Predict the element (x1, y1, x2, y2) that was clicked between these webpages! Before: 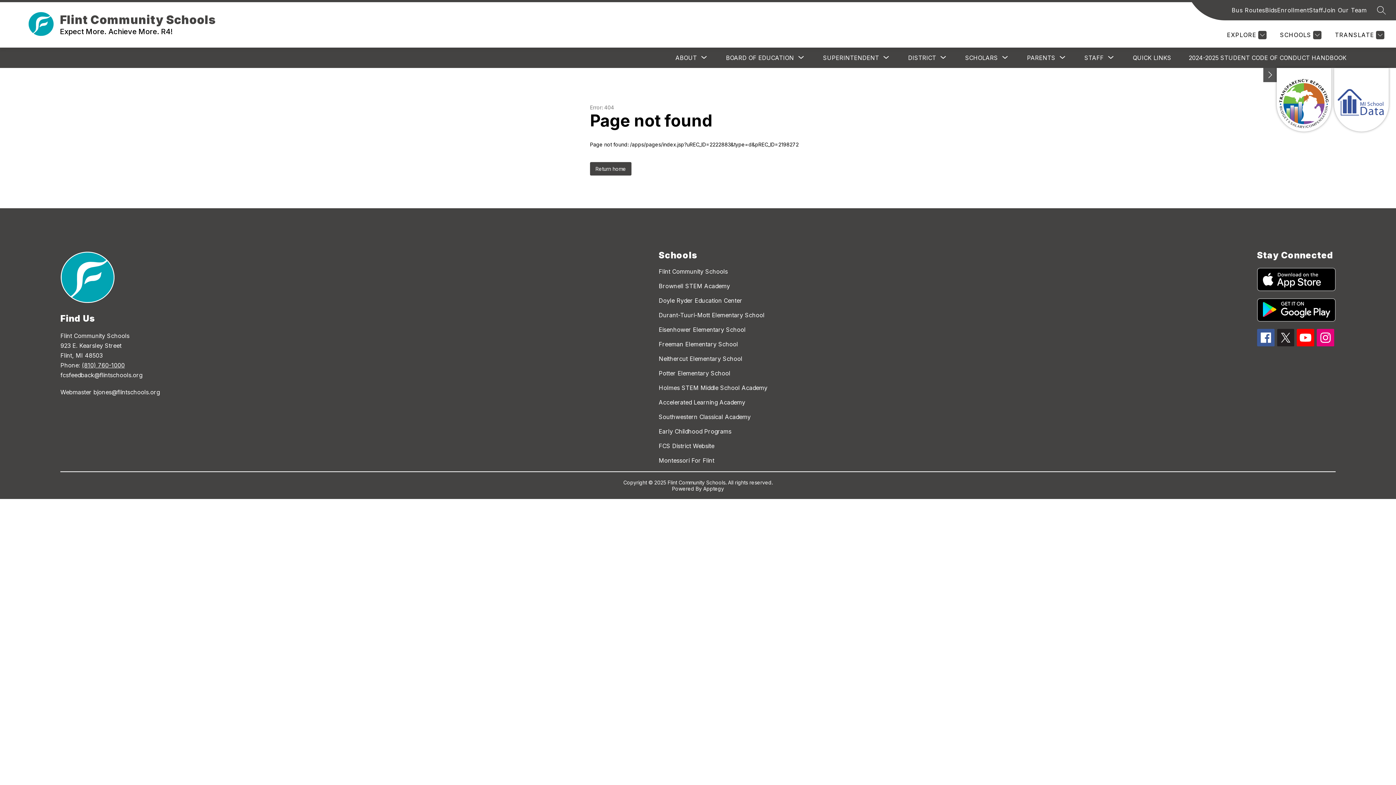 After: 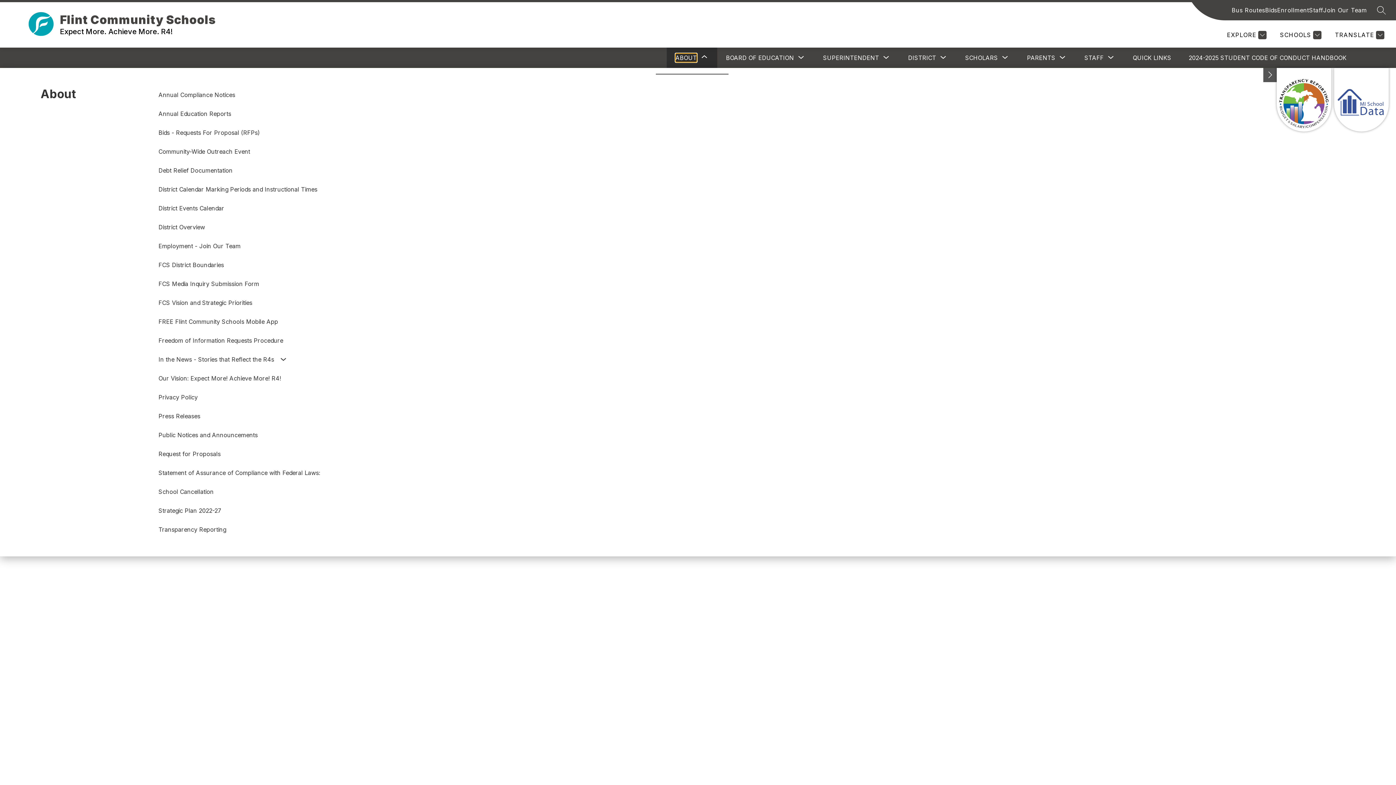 Action: label: Show submenu for About bbox: (675, 53, 697, 62)